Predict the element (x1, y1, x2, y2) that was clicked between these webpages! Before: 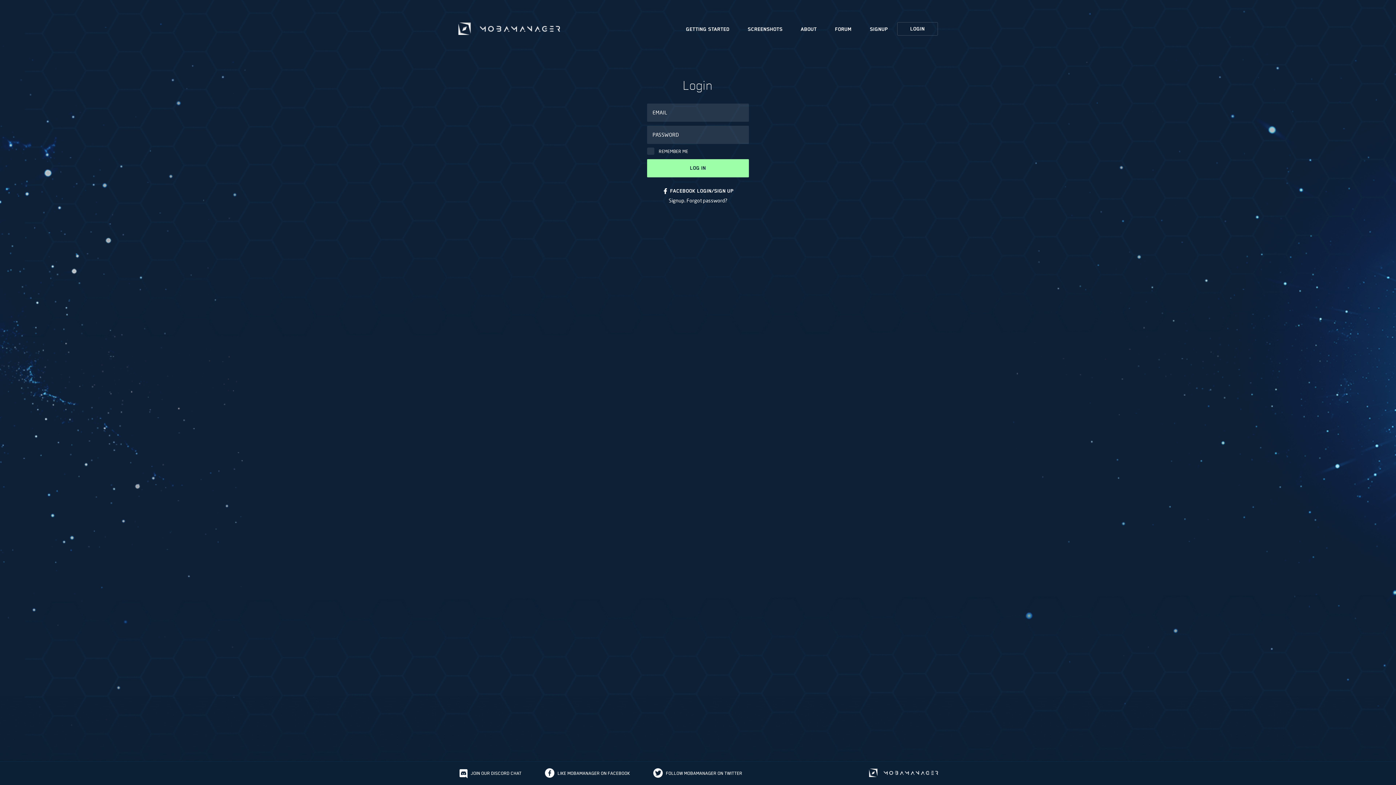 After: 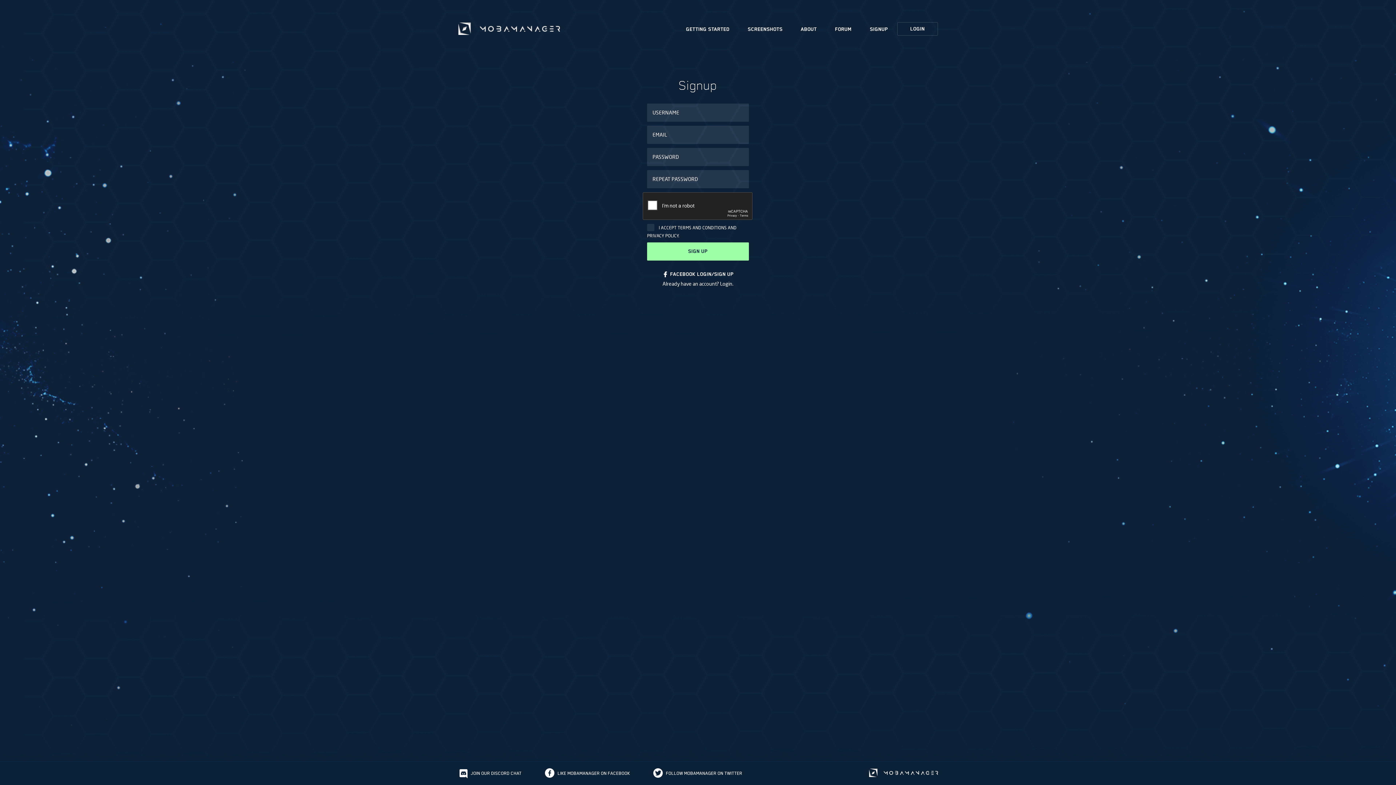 Action: label: Signup bbox: (668, 197, 684, 203)